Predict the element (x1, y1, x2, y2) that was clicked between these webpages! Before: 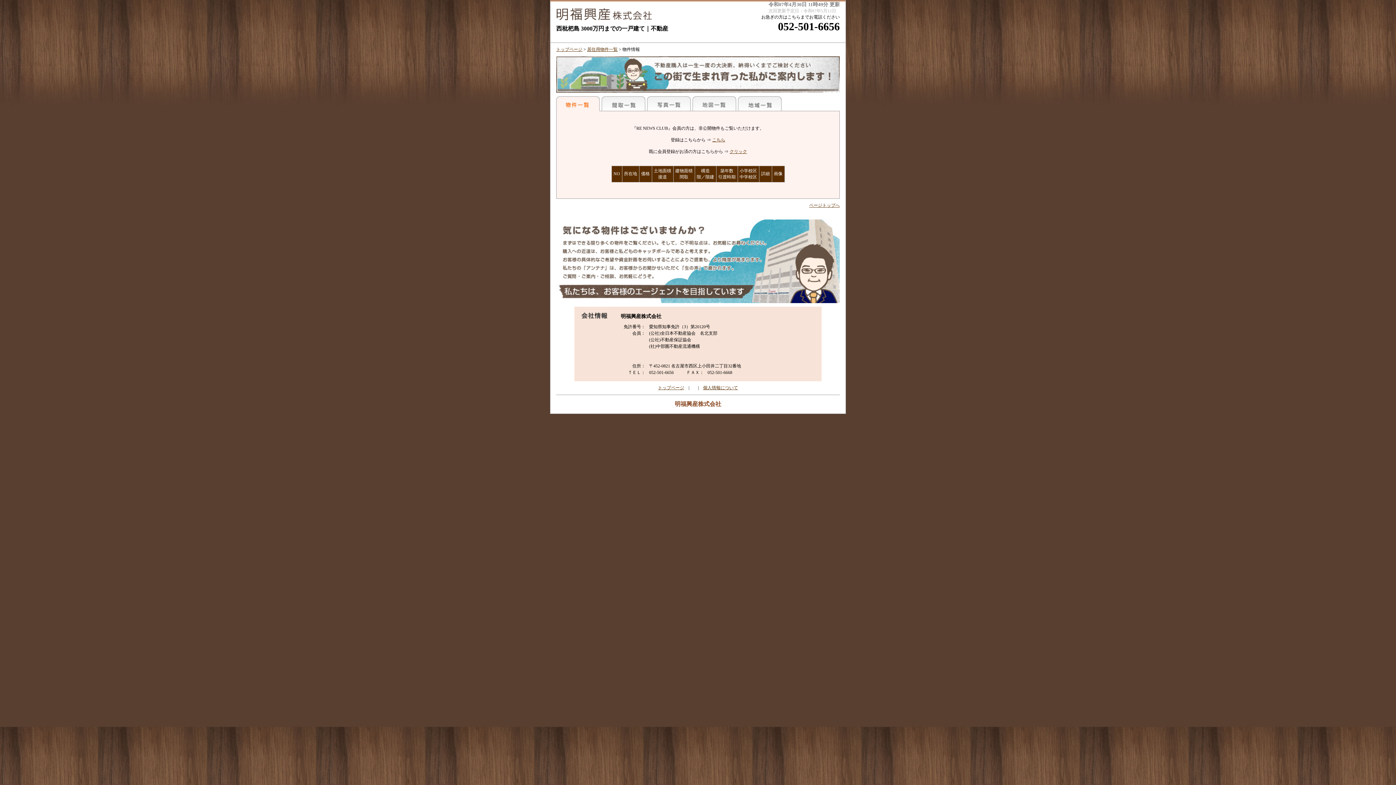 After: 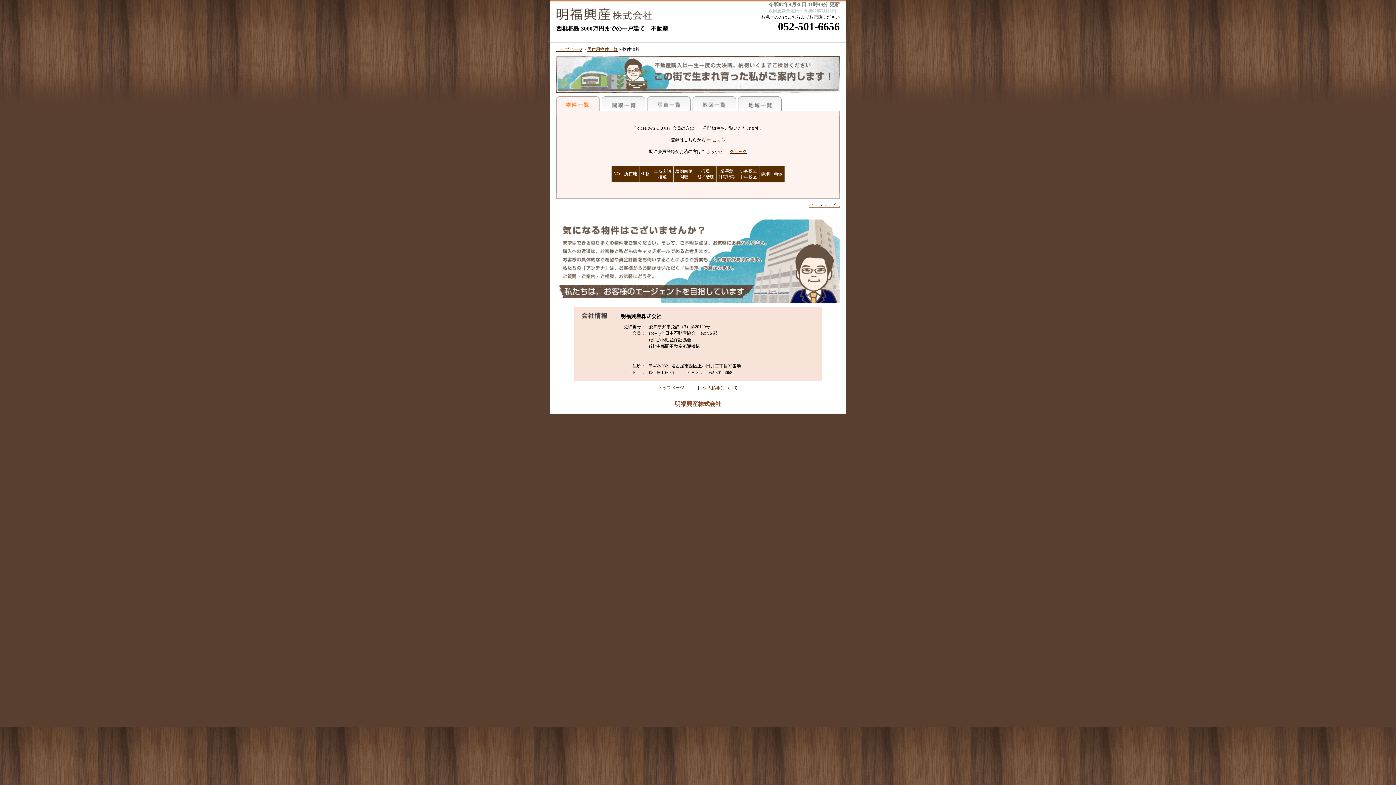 Action: label: ページトップへ bbox: (809, 202, 840, 208)